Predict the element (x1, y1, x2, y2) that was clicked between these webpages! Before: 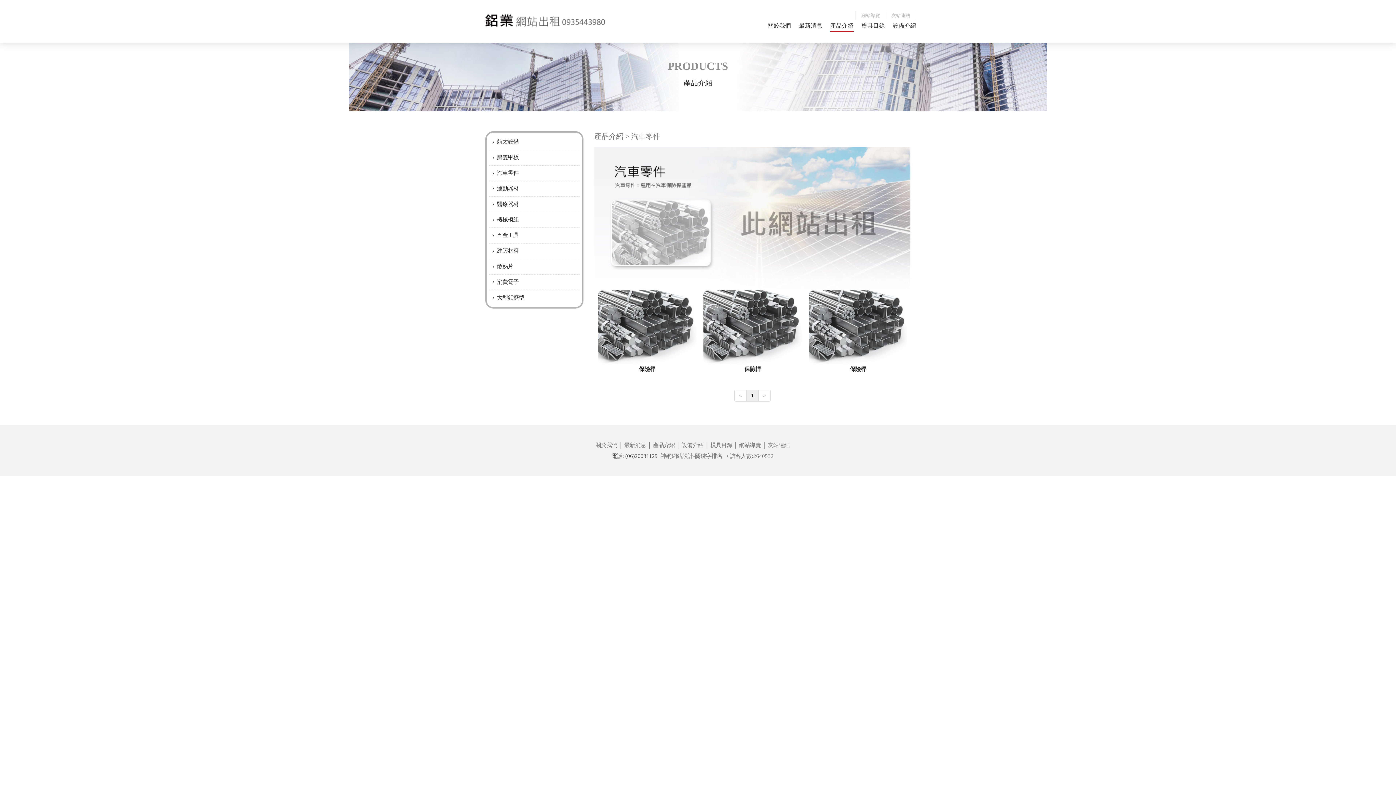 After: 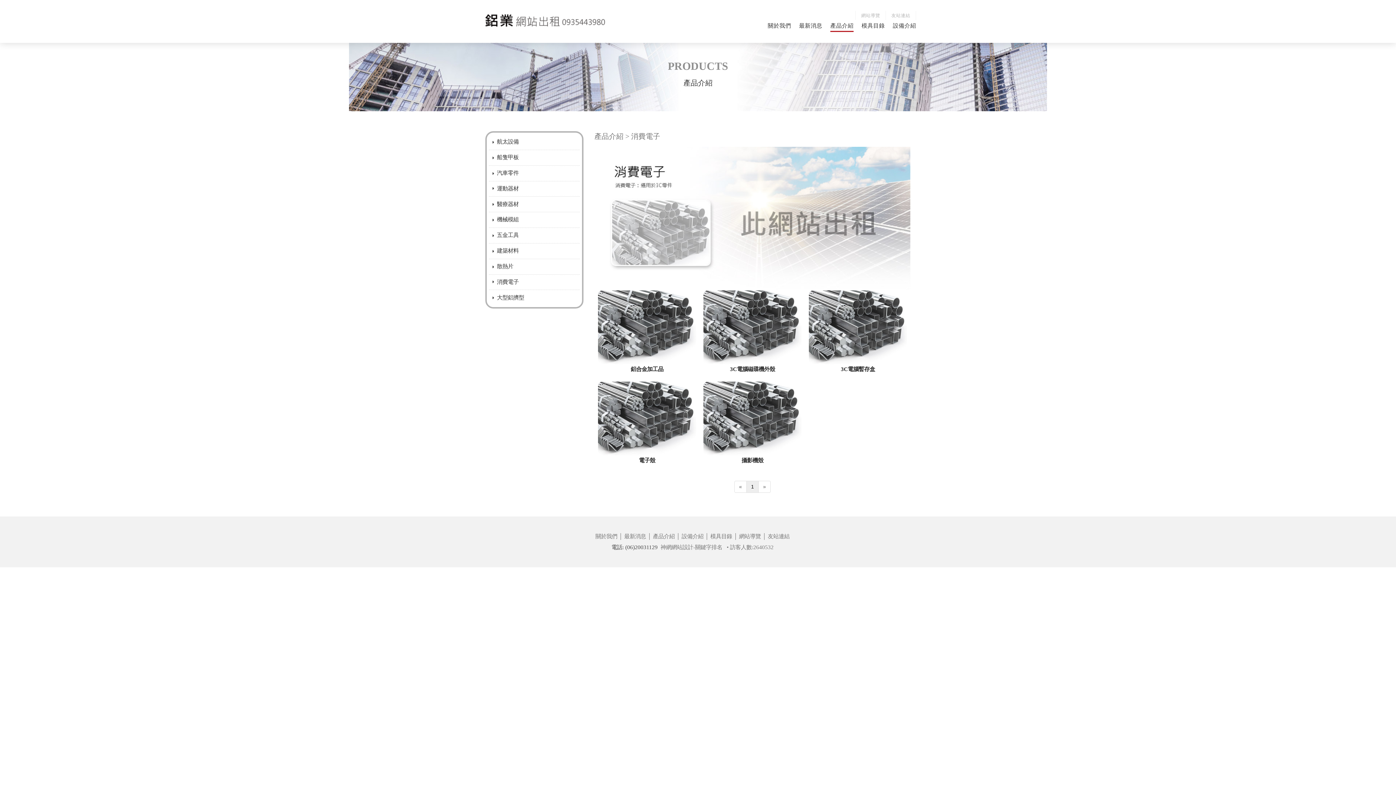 Action: label: 消費電子 bbox: (489, 274, 580, 290)